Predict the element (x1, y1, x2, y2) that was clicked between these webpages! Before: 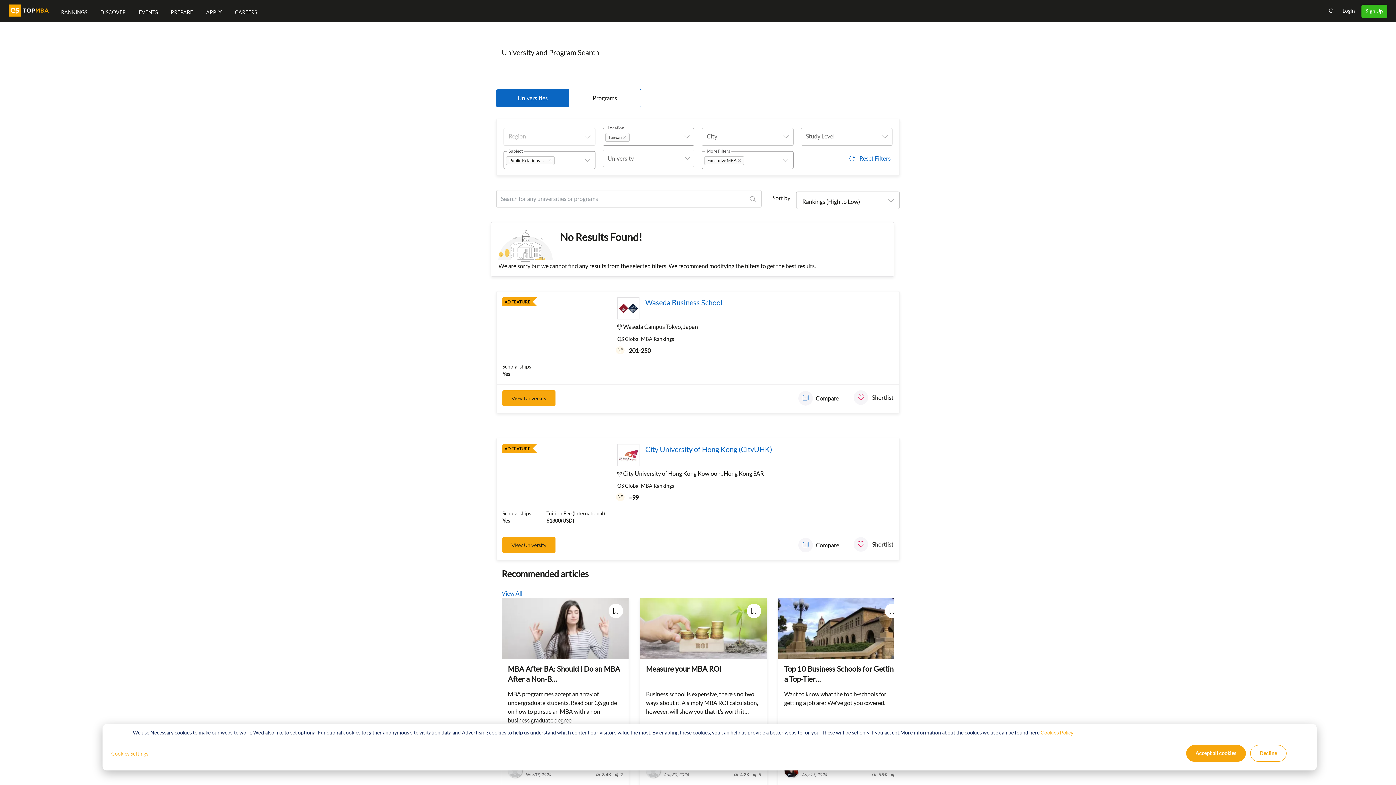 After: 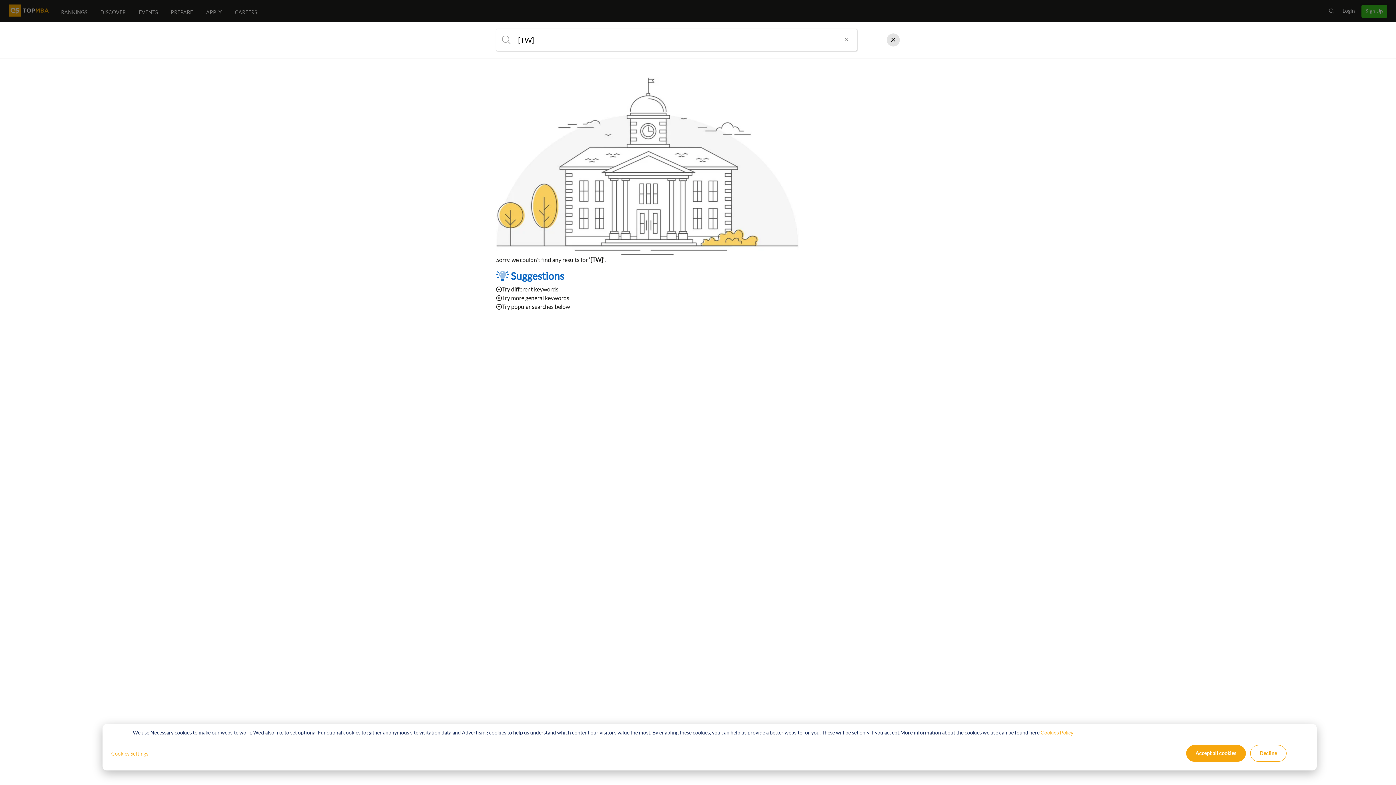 Action: bbox: (1329, 0, 1340, 13)